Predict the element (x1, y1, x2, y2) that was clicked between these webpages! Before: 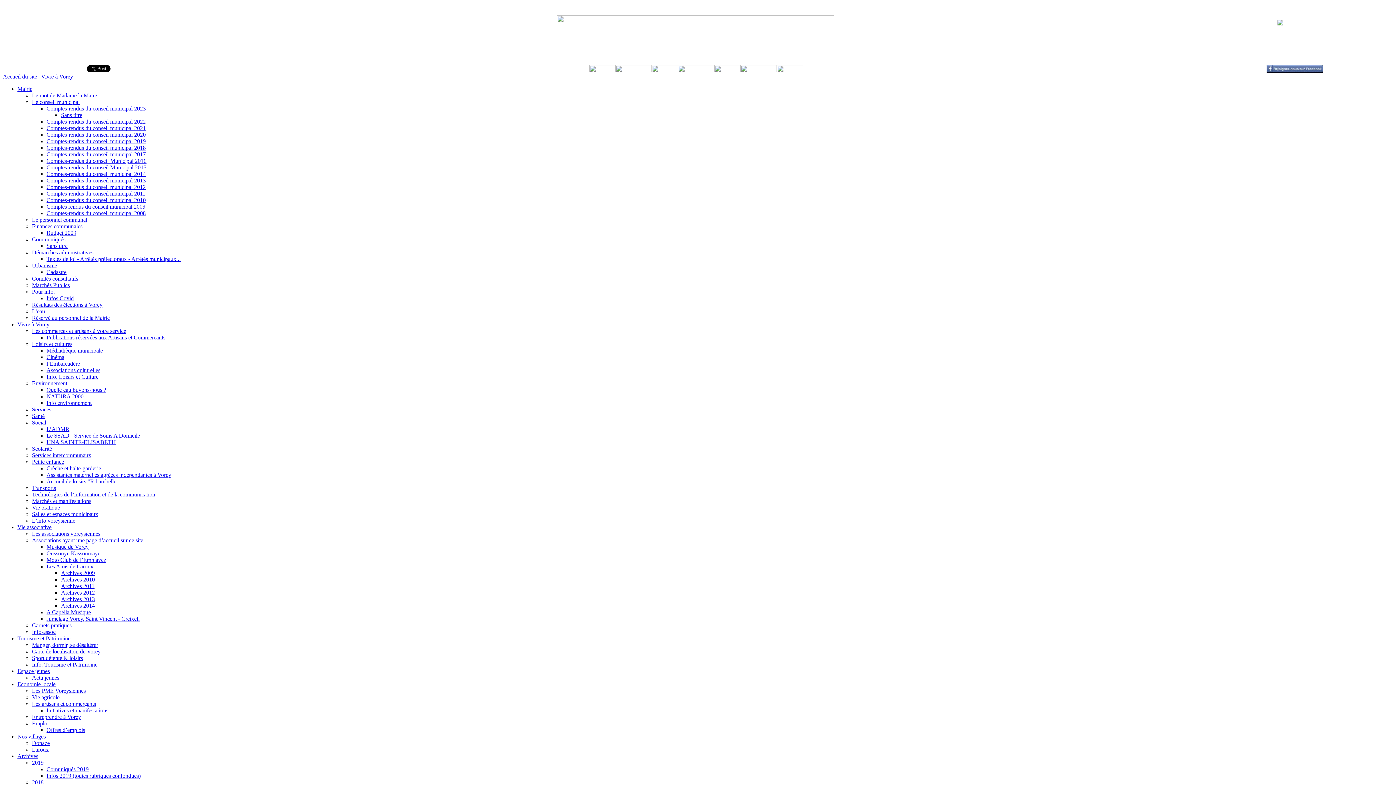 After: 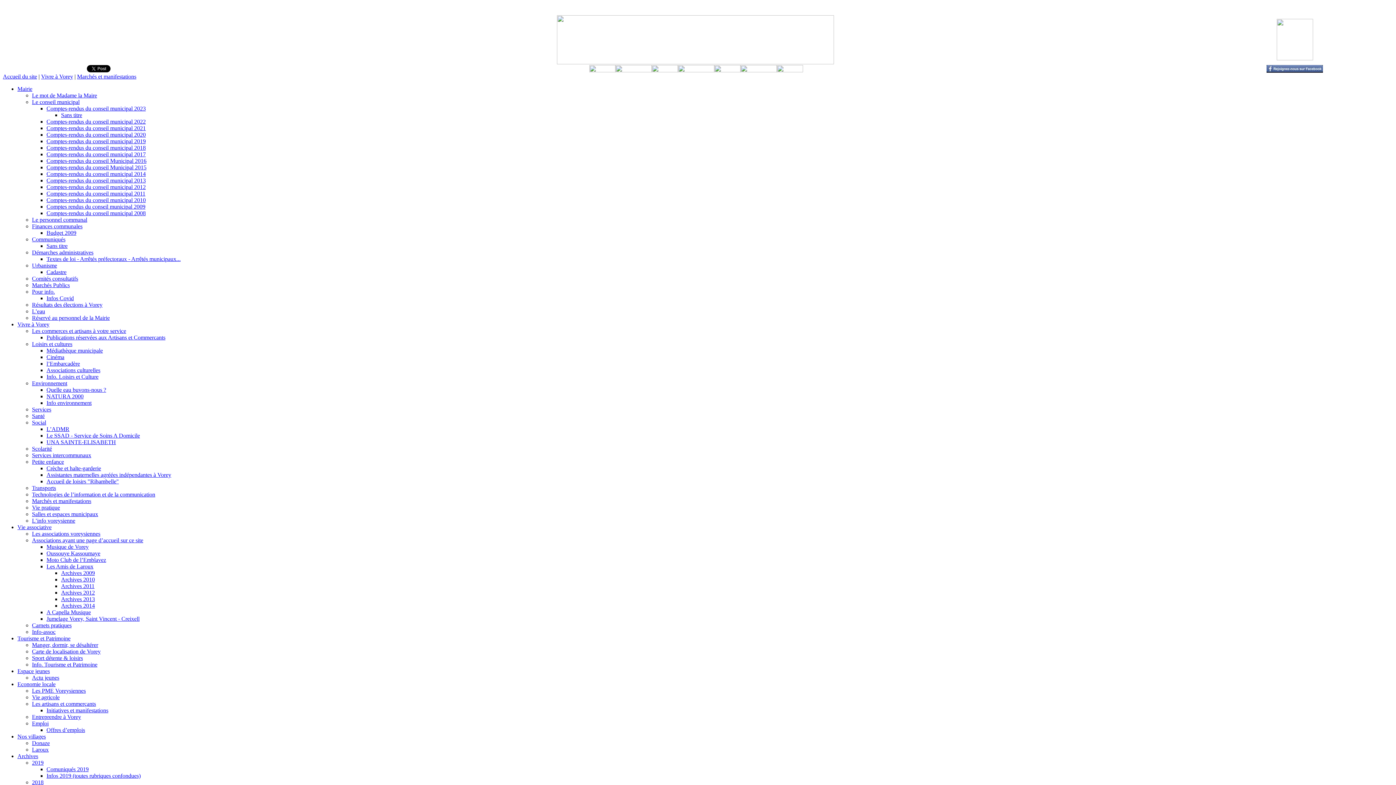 Action: label: Marchés et manifestations bbox: (32, 498, 91, 504)